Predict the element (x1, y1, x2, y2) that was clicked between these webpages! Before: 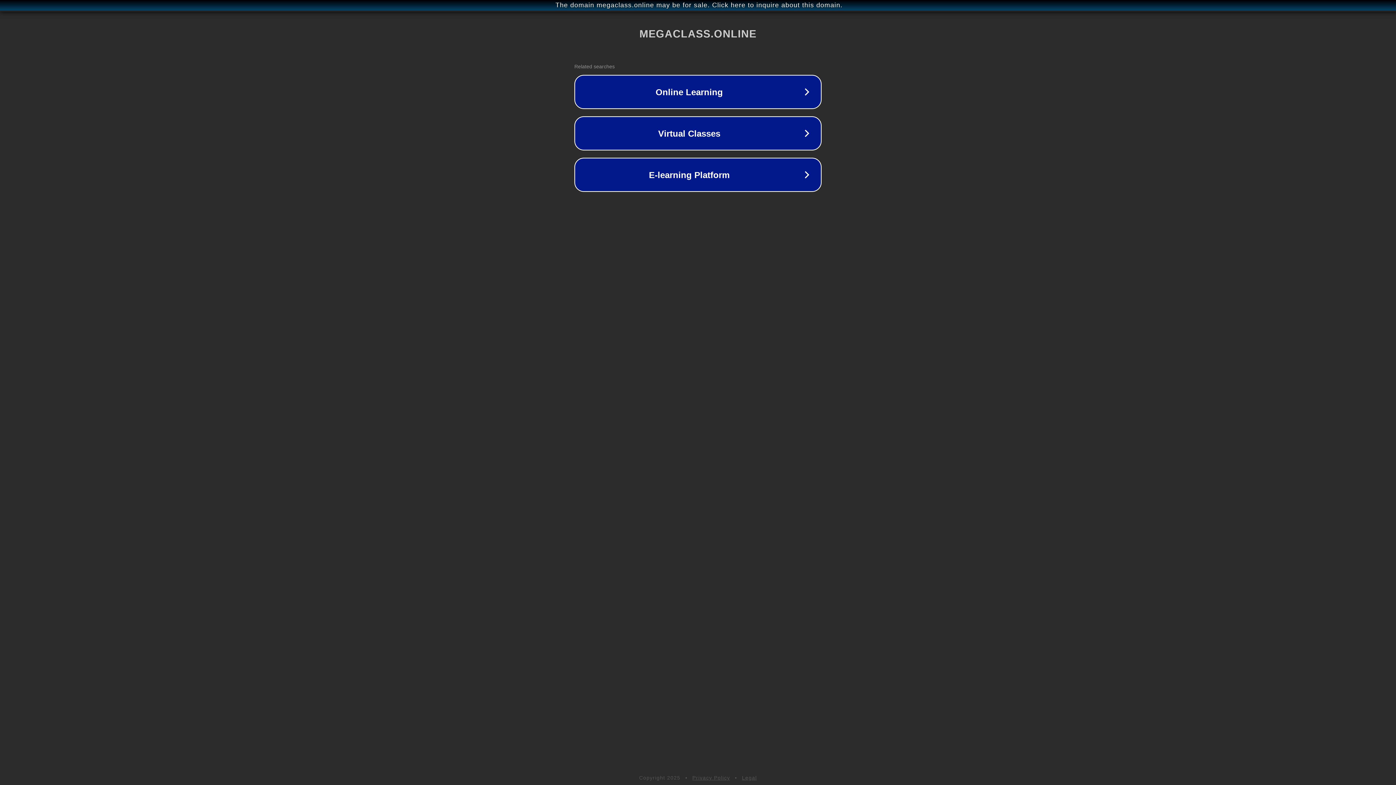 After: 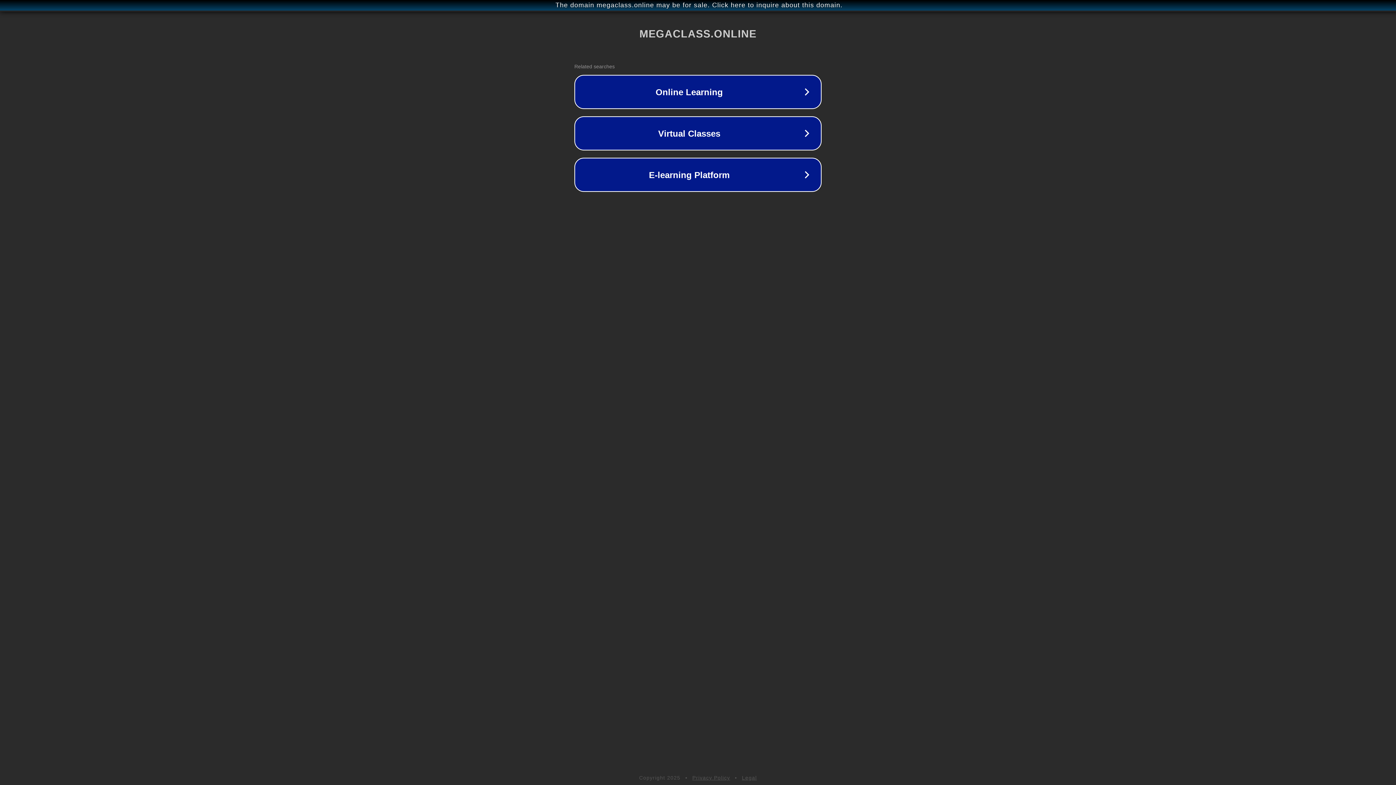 Action: bbox: (692, 775, 730, 781) label: Privacy Policy